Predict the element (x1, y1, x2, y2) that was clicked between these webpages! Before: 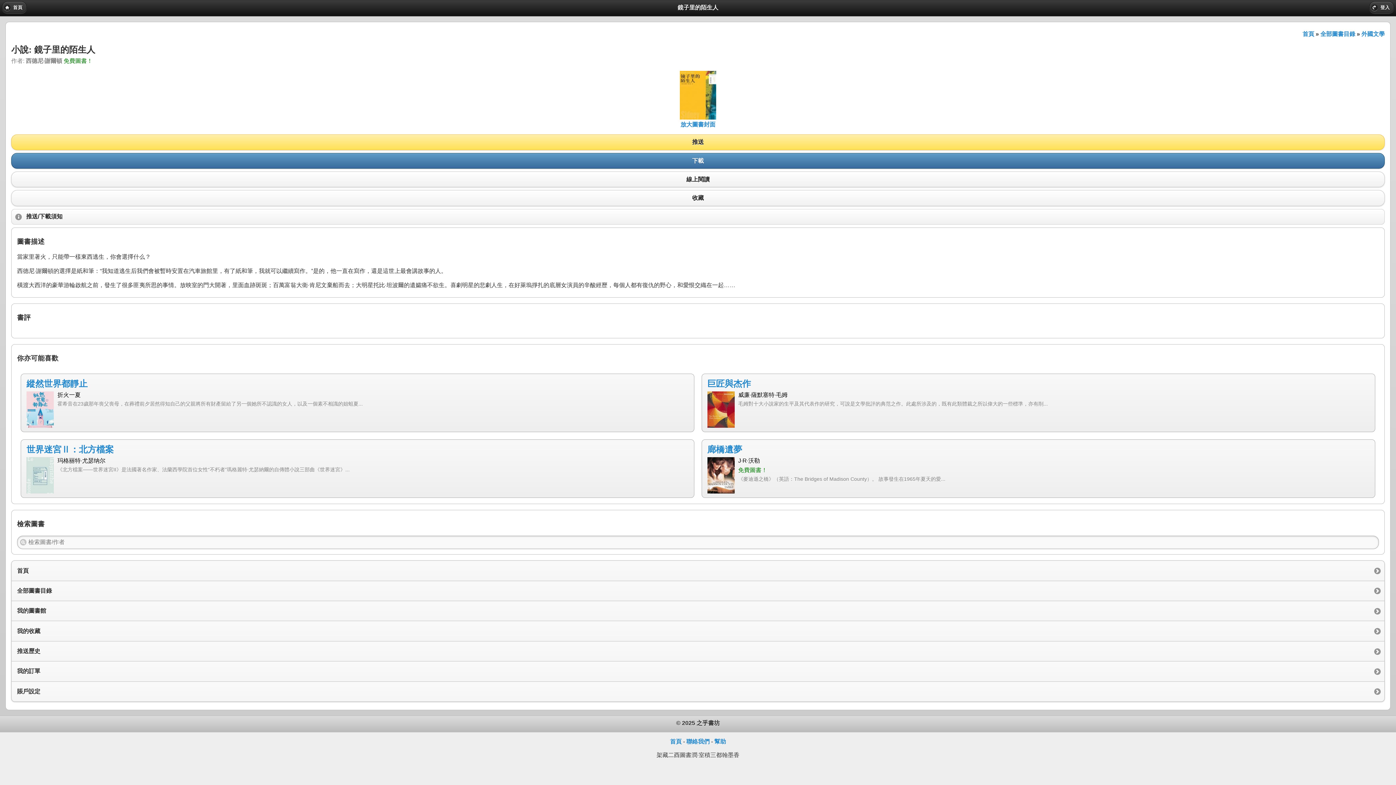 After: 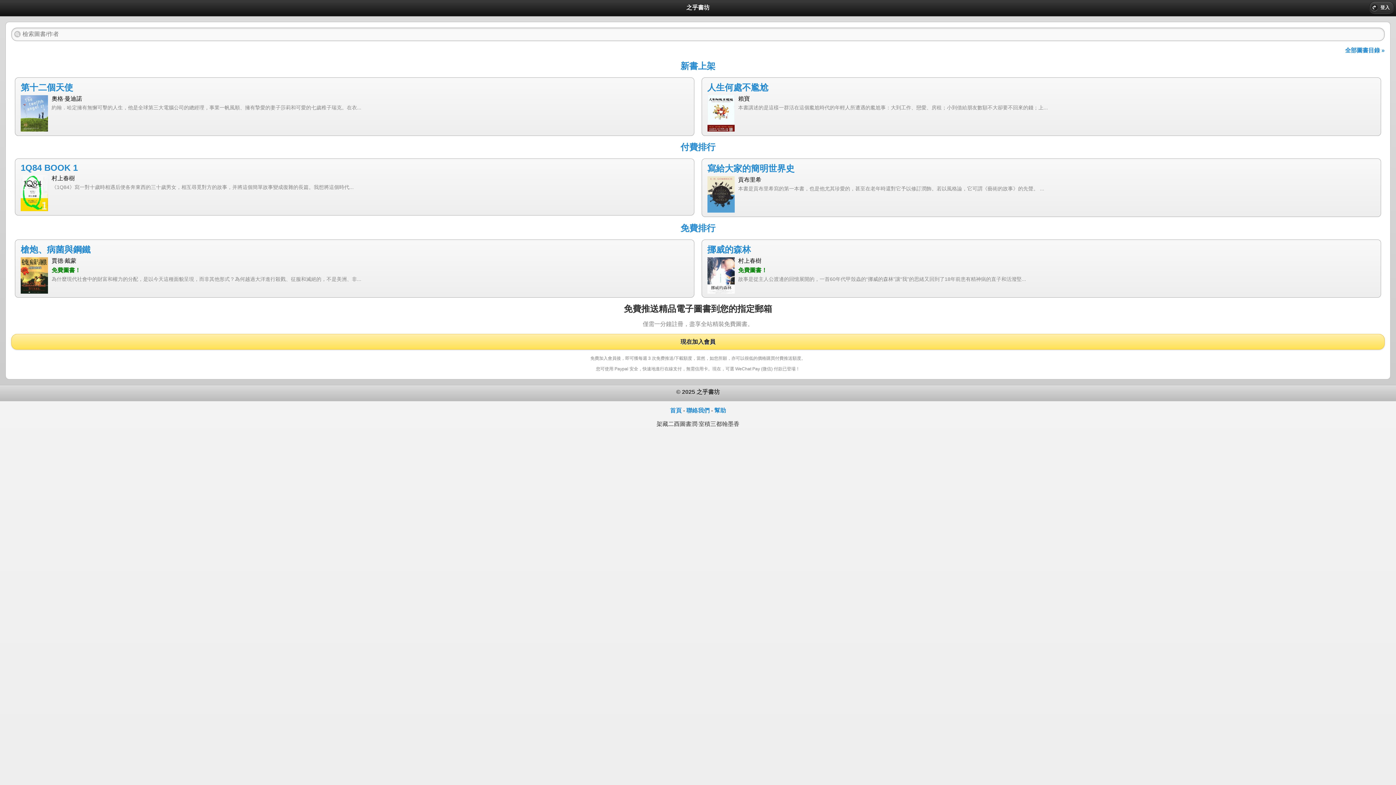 Action: bbox: (11, 561, 1384, 580) label: 首頁